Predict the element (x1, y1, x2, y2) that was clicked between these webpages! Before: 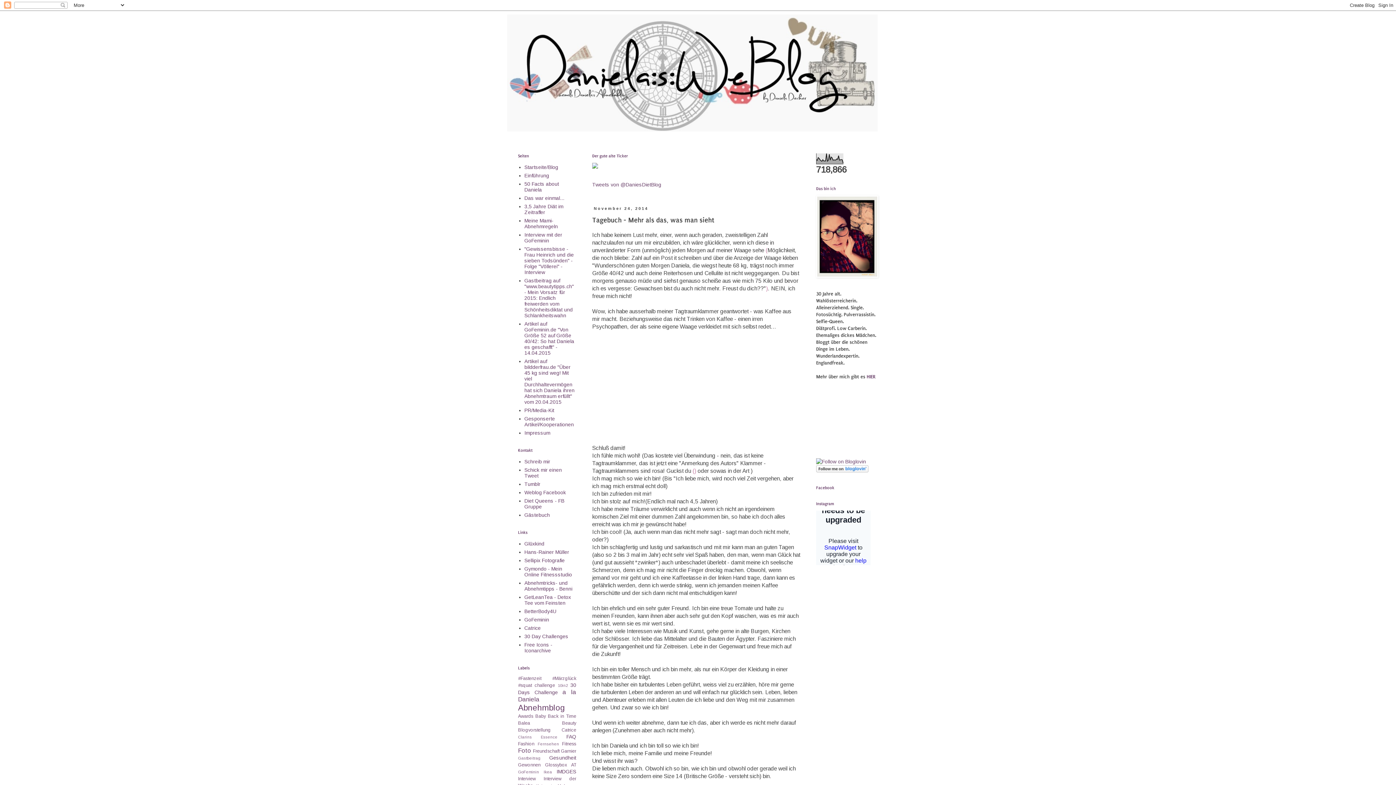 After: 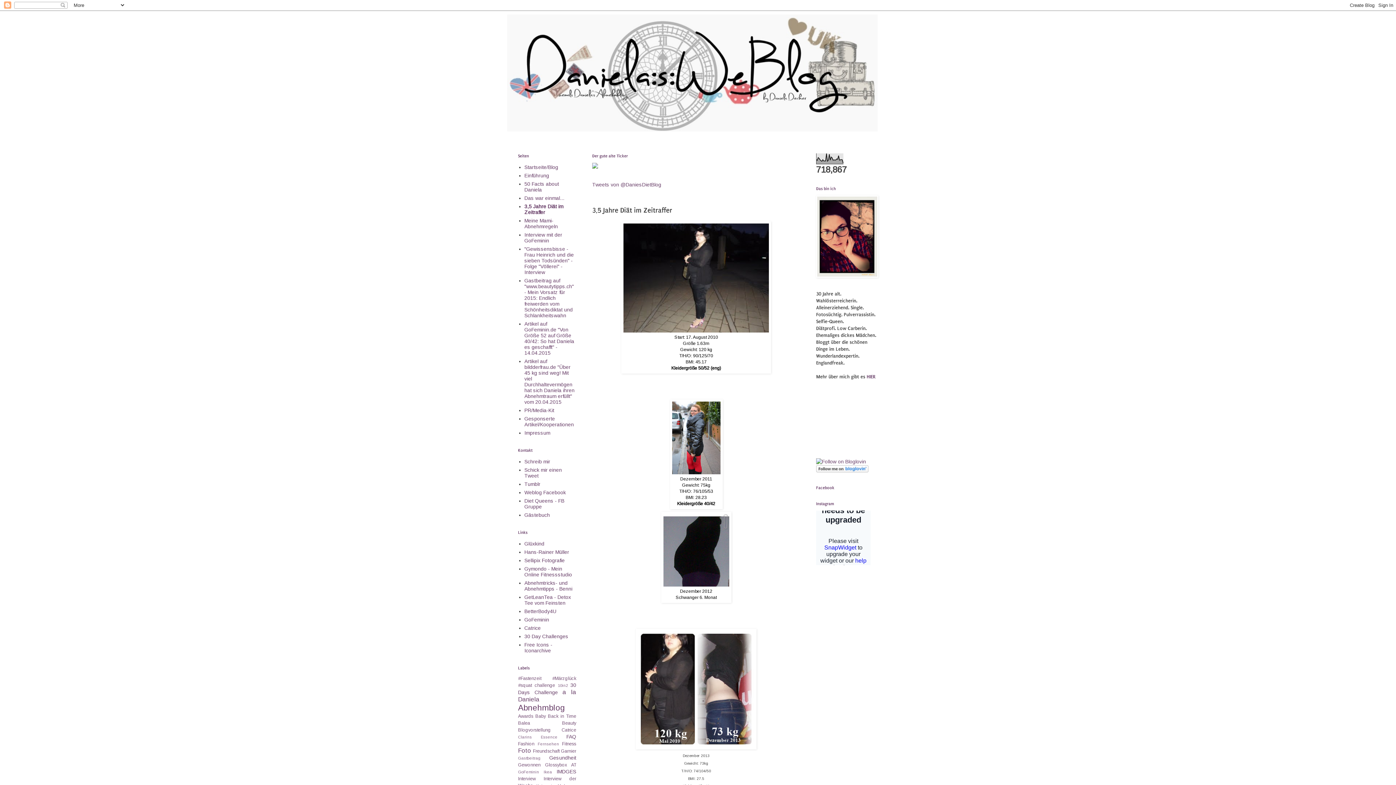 Action: label: 3,5 Jahre Diät im Zeitraffer bbox: (524, 203, 563, 215)